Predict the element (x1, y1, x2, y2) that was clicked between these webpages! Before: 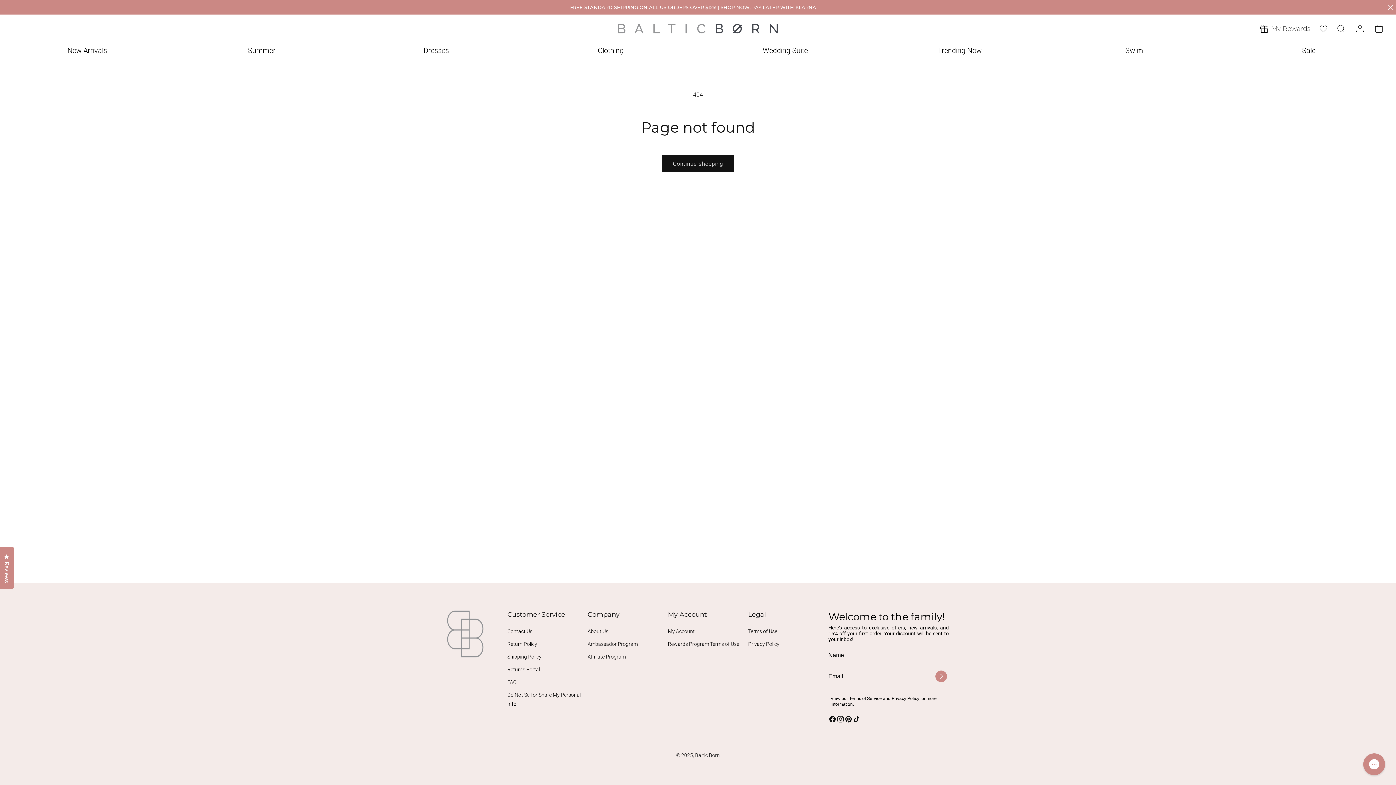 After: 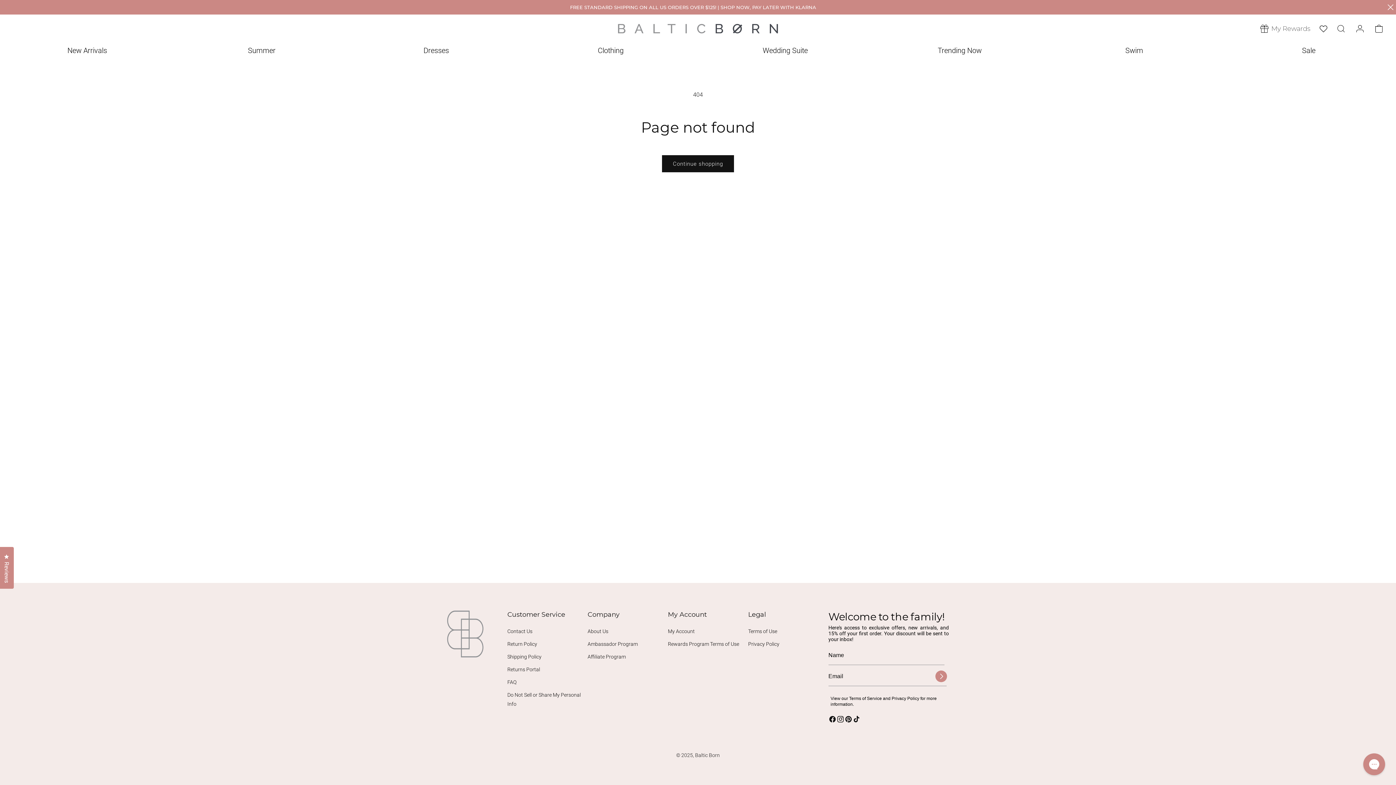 Action: label: Clothing bbox: (523, 44, 698, 64)